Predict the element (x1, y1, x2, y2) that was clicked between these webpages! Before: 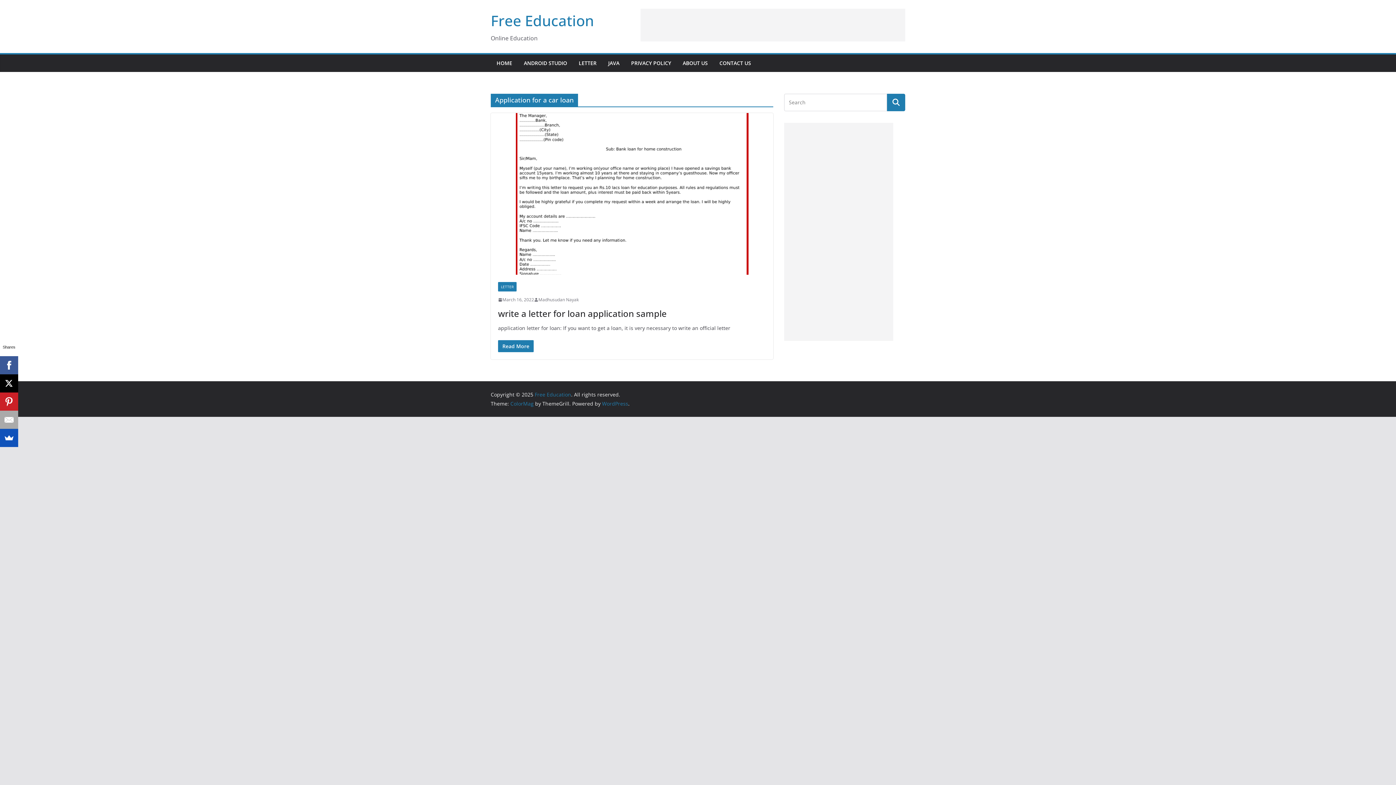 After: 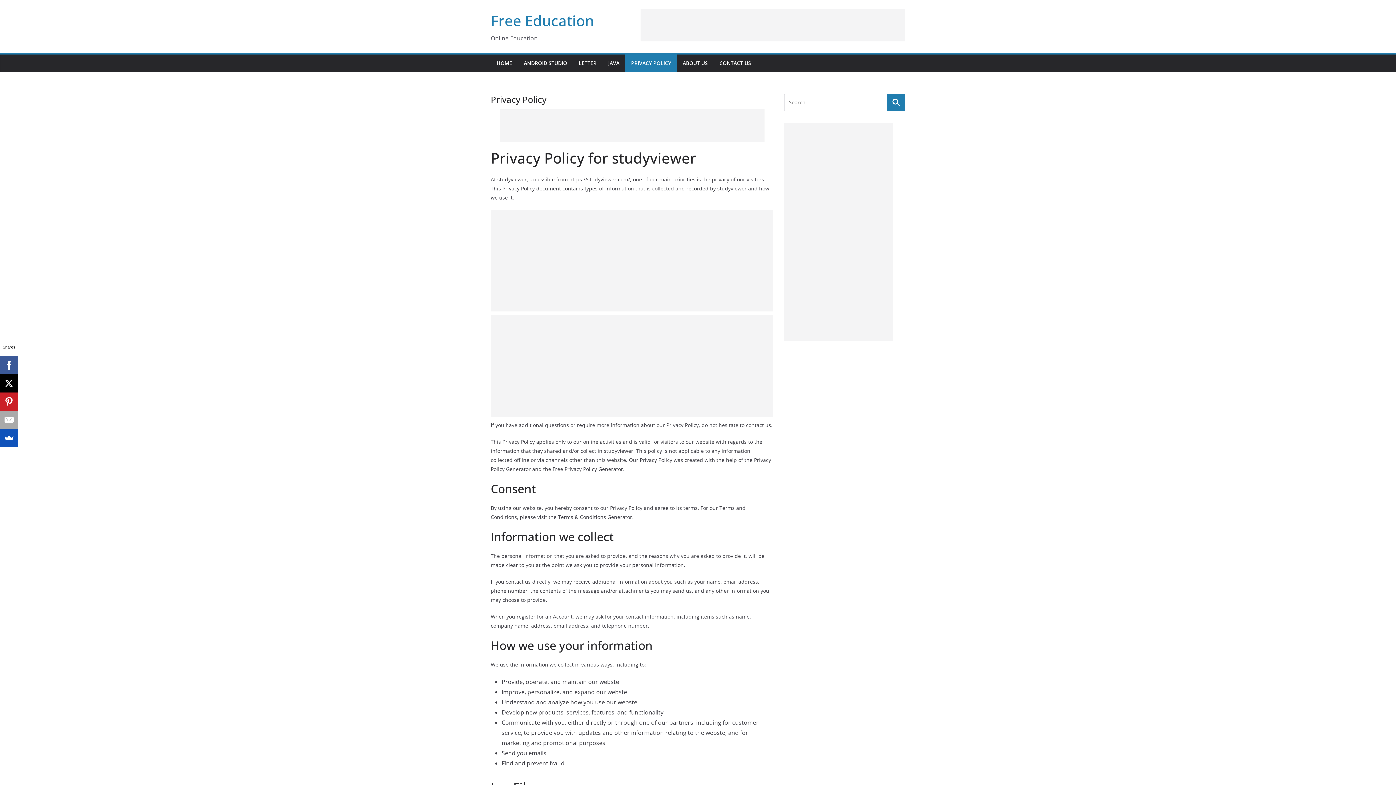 Action: bbox: (631, 58, 671, 68) label: PRIVACY POLICY